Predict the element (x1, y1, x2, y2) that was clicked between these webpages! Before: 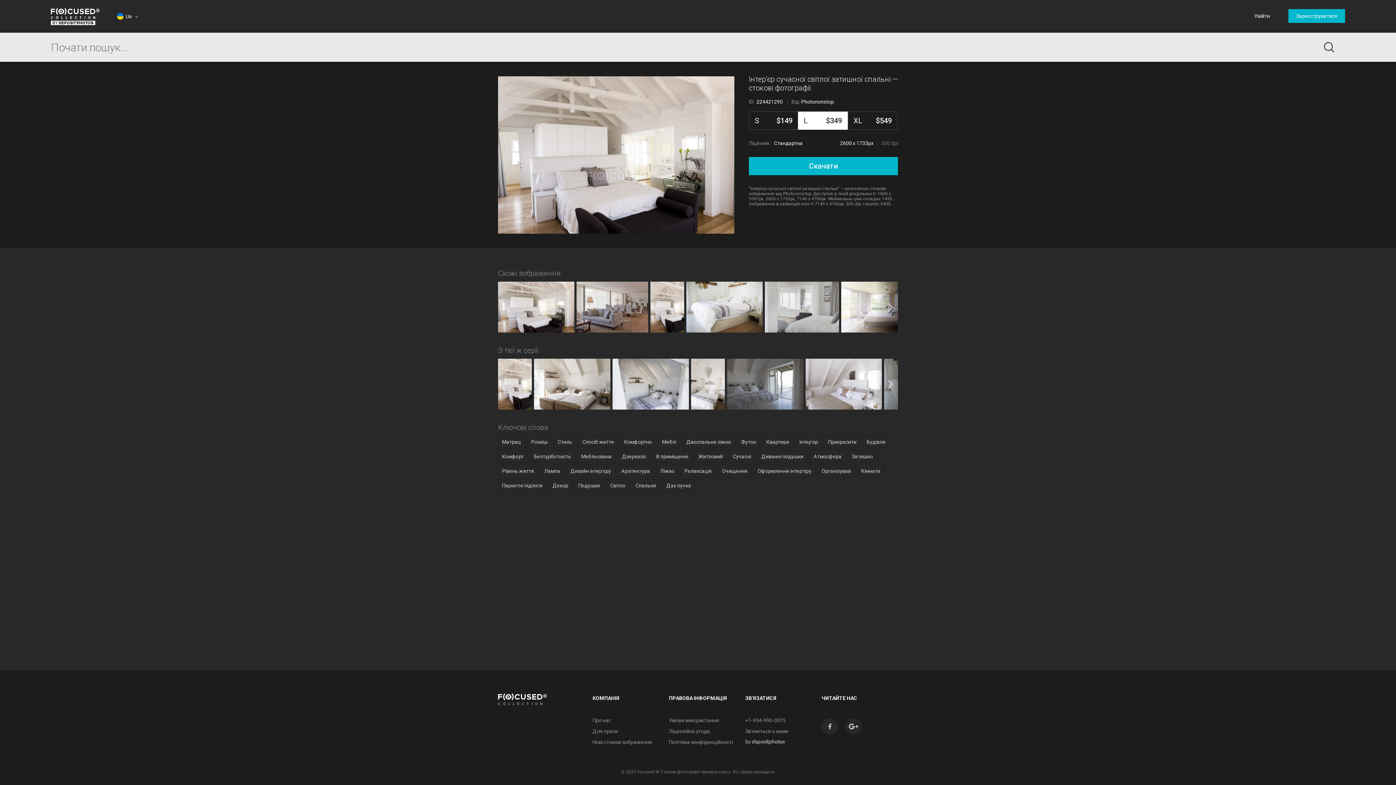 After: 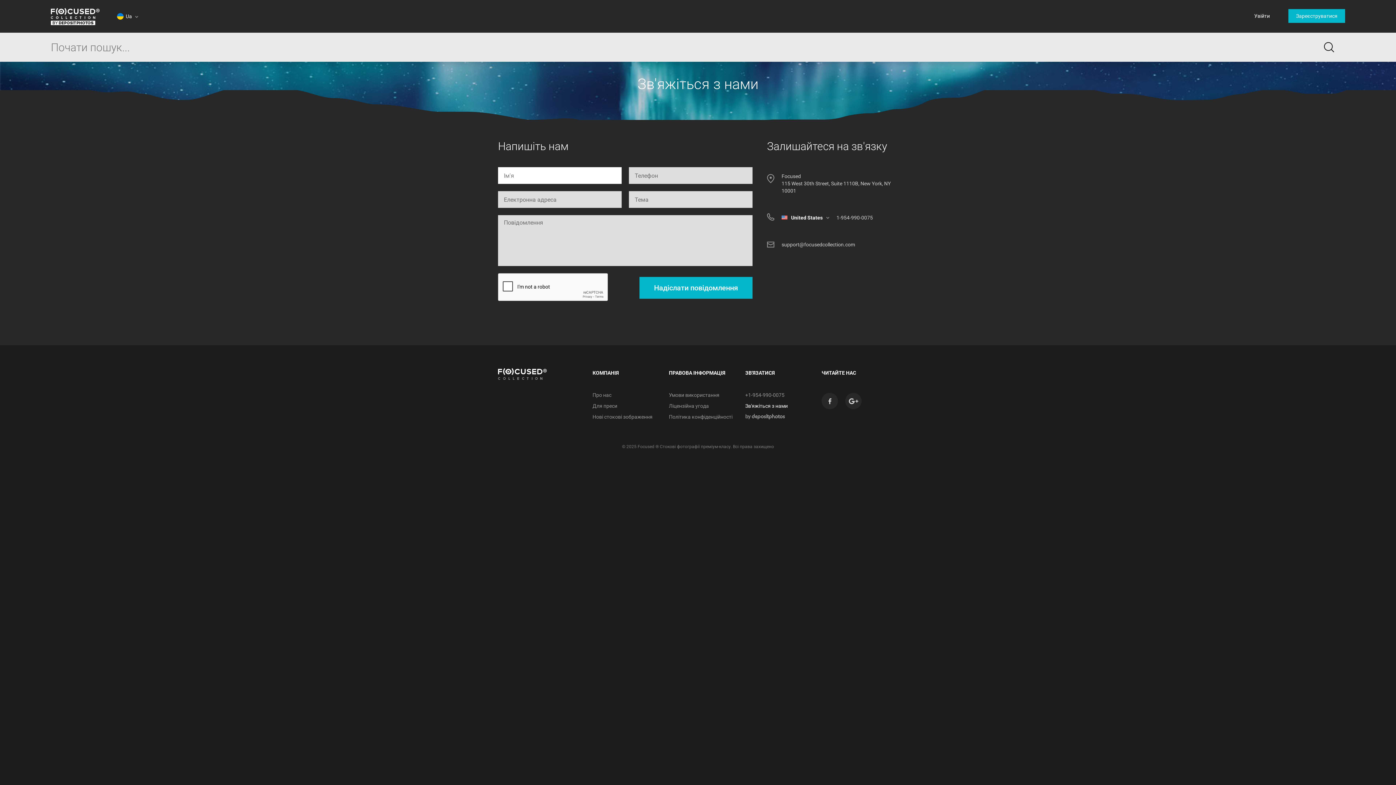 Action: bbox: (745, 728, 788, 734) label: Зв'яжіться з нами